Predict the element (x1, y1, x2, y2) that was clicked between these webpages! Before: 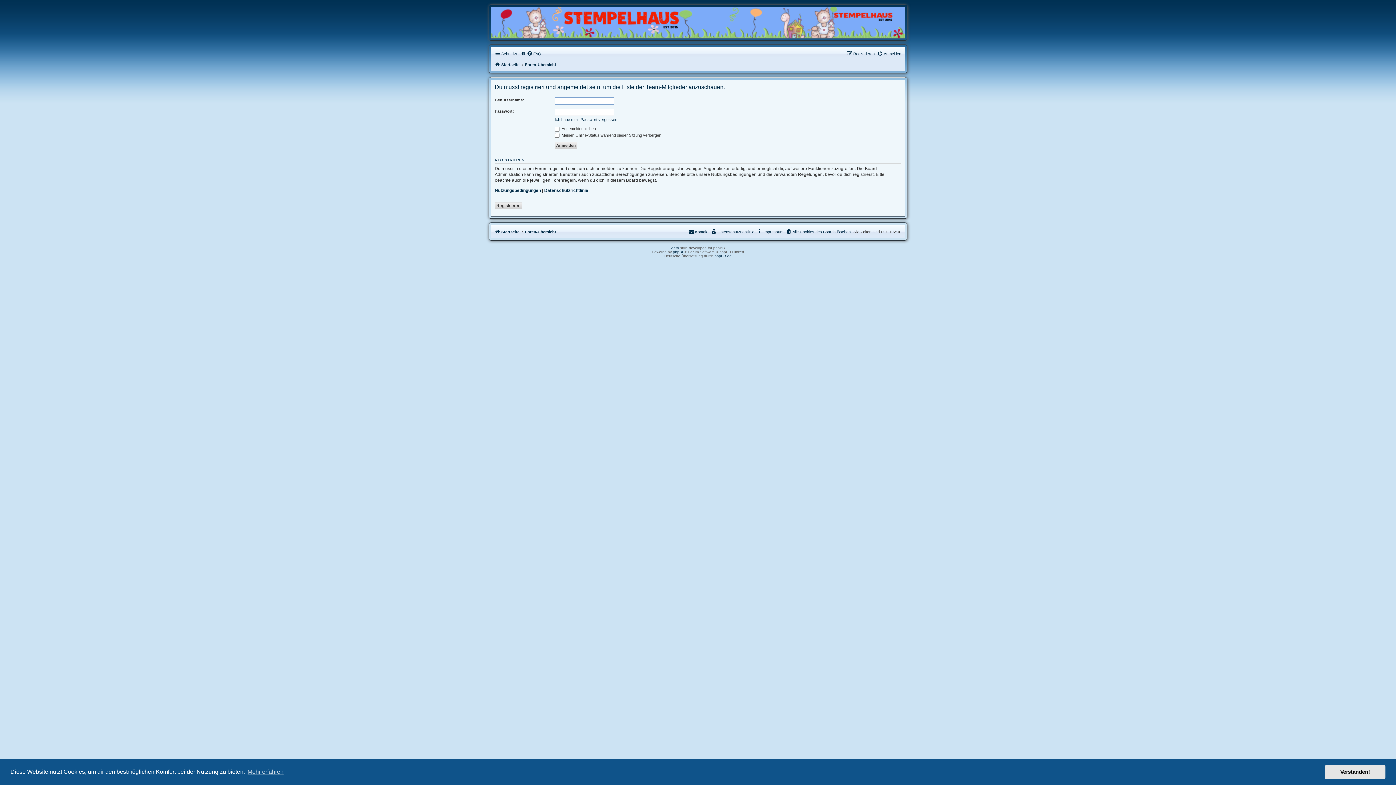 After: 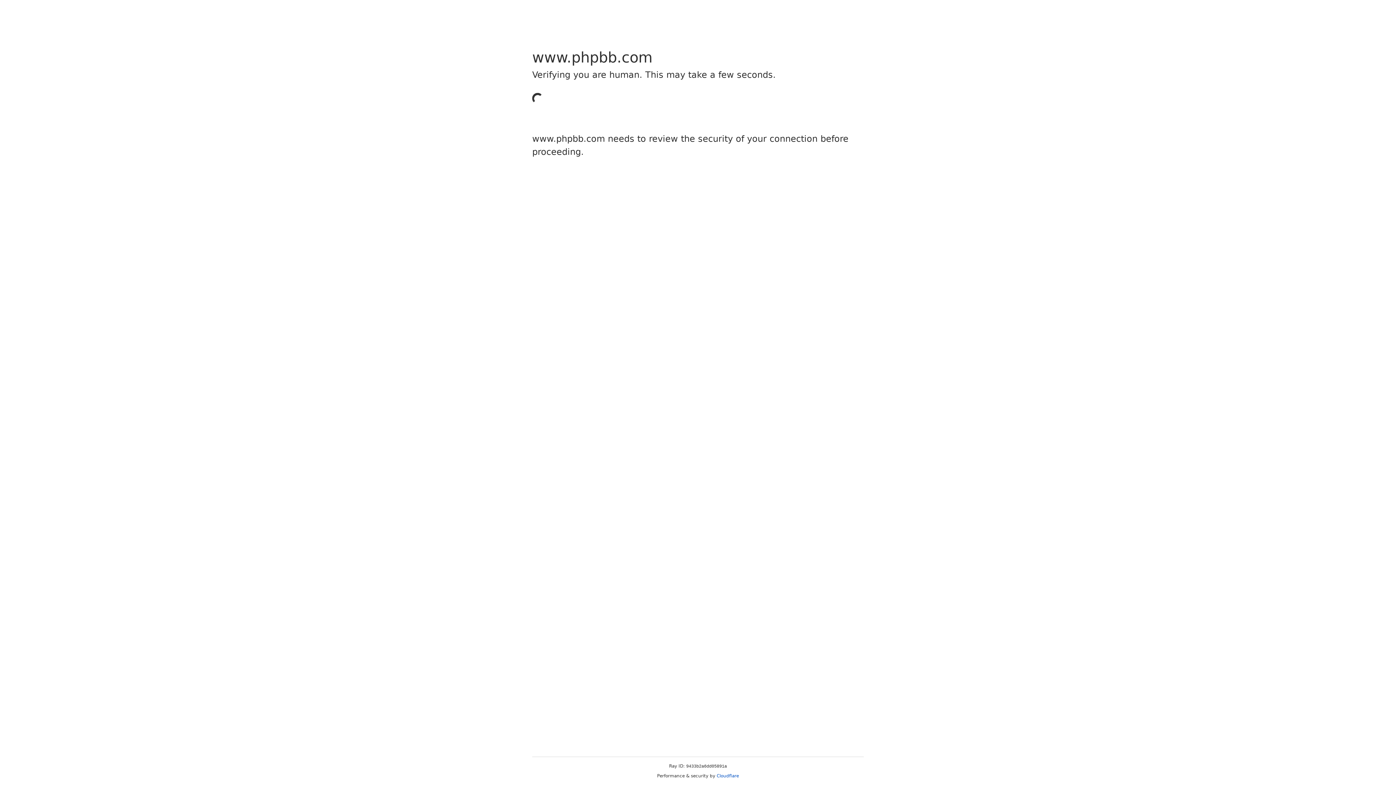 Action: bbox: (673, 250, 684, 254) label: phpBB